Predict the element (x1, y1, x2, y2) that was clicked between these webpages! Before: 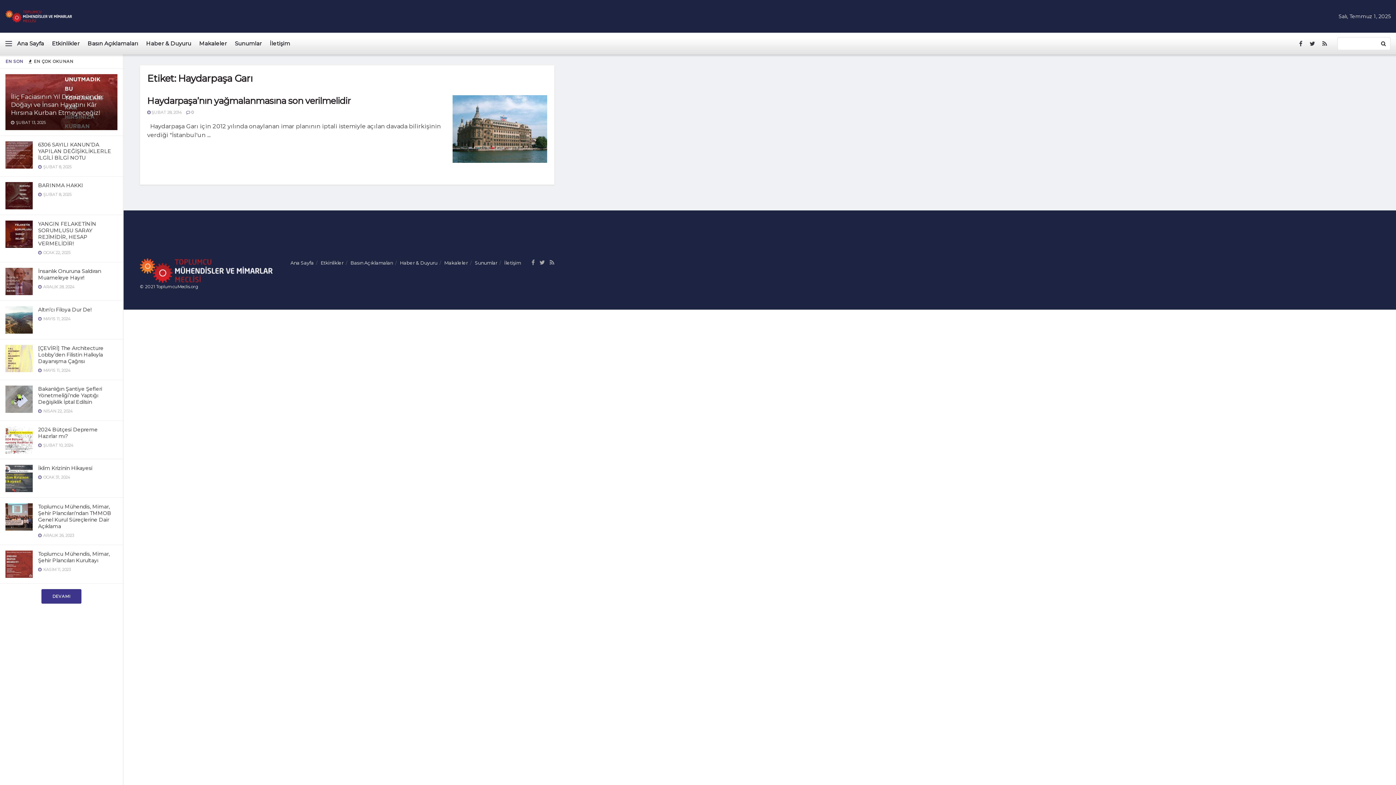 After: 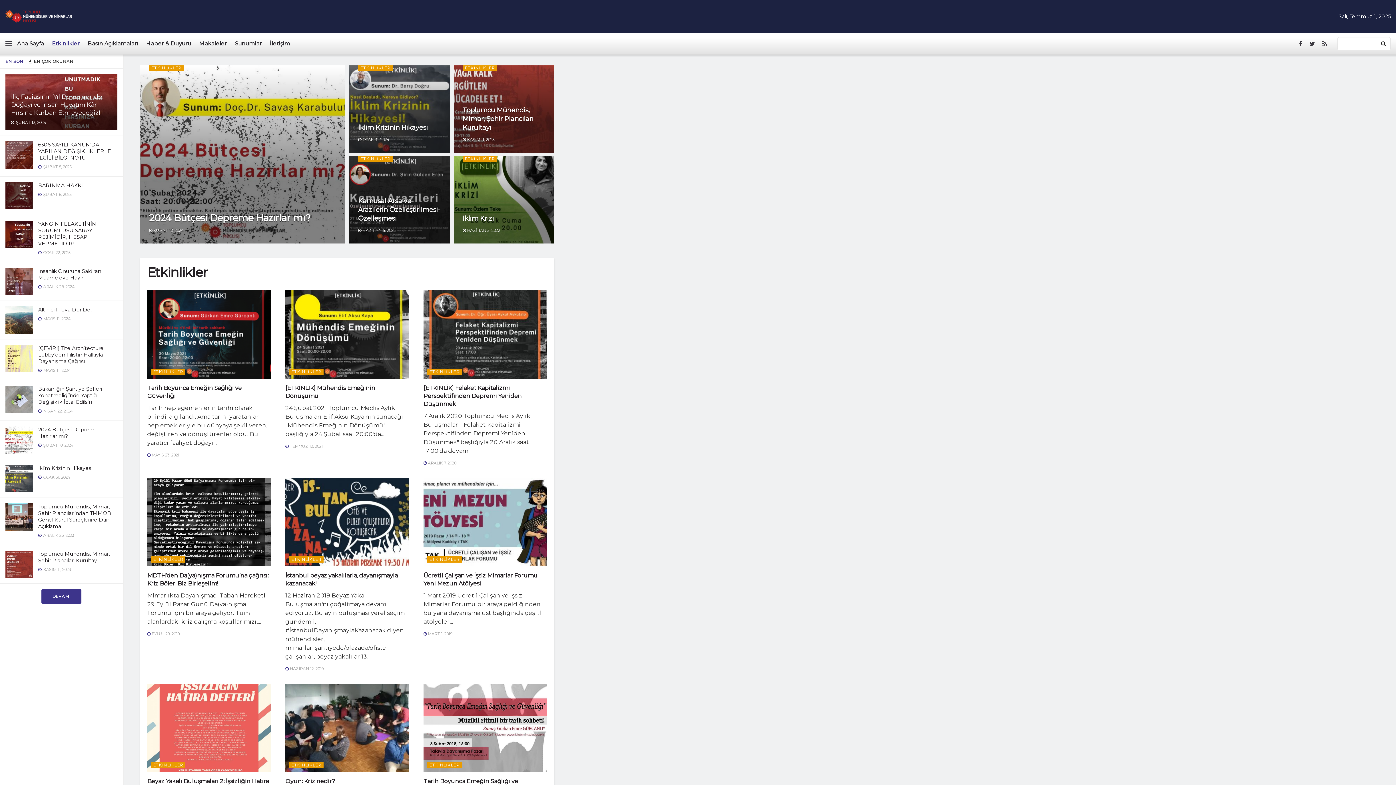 Action: bbox: (320, 259, 343, 265) label: Etkinlikler